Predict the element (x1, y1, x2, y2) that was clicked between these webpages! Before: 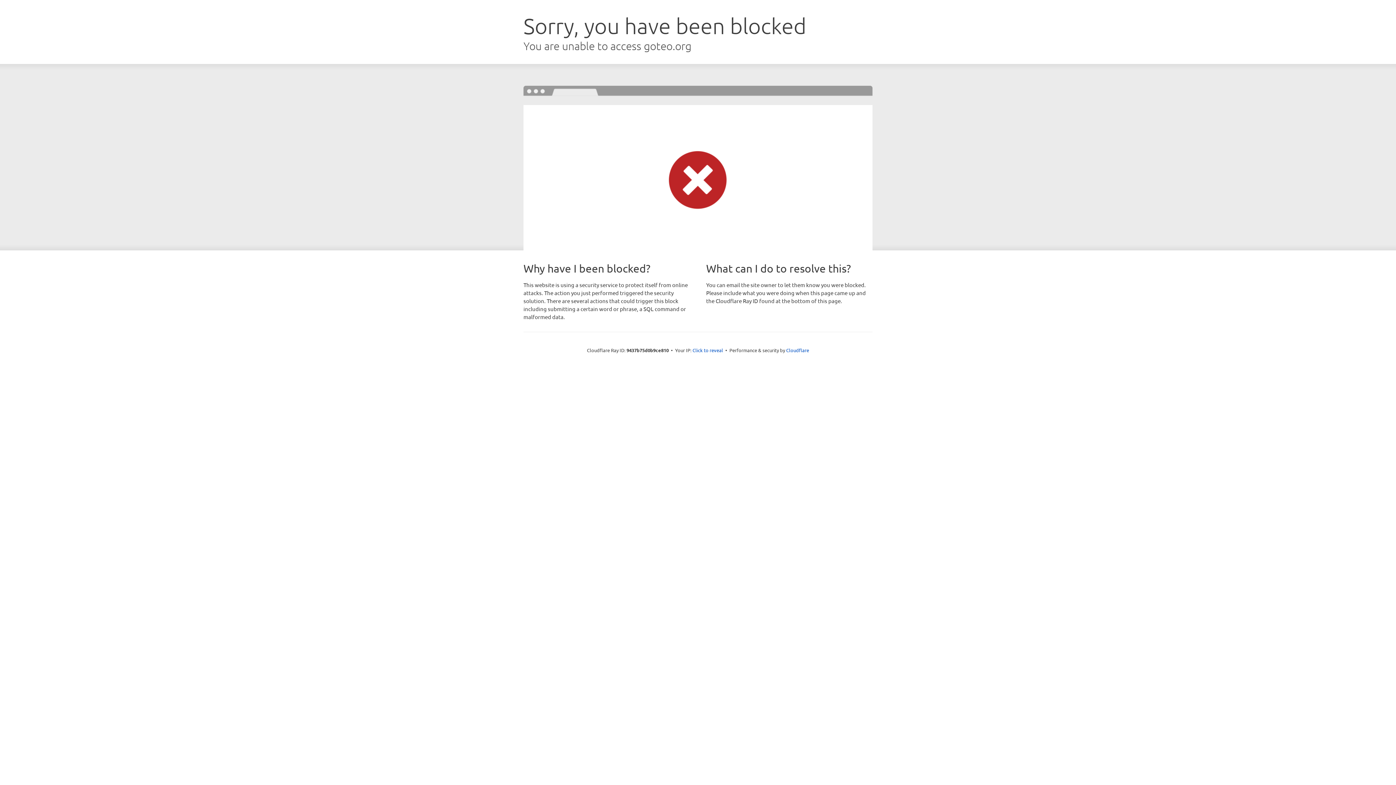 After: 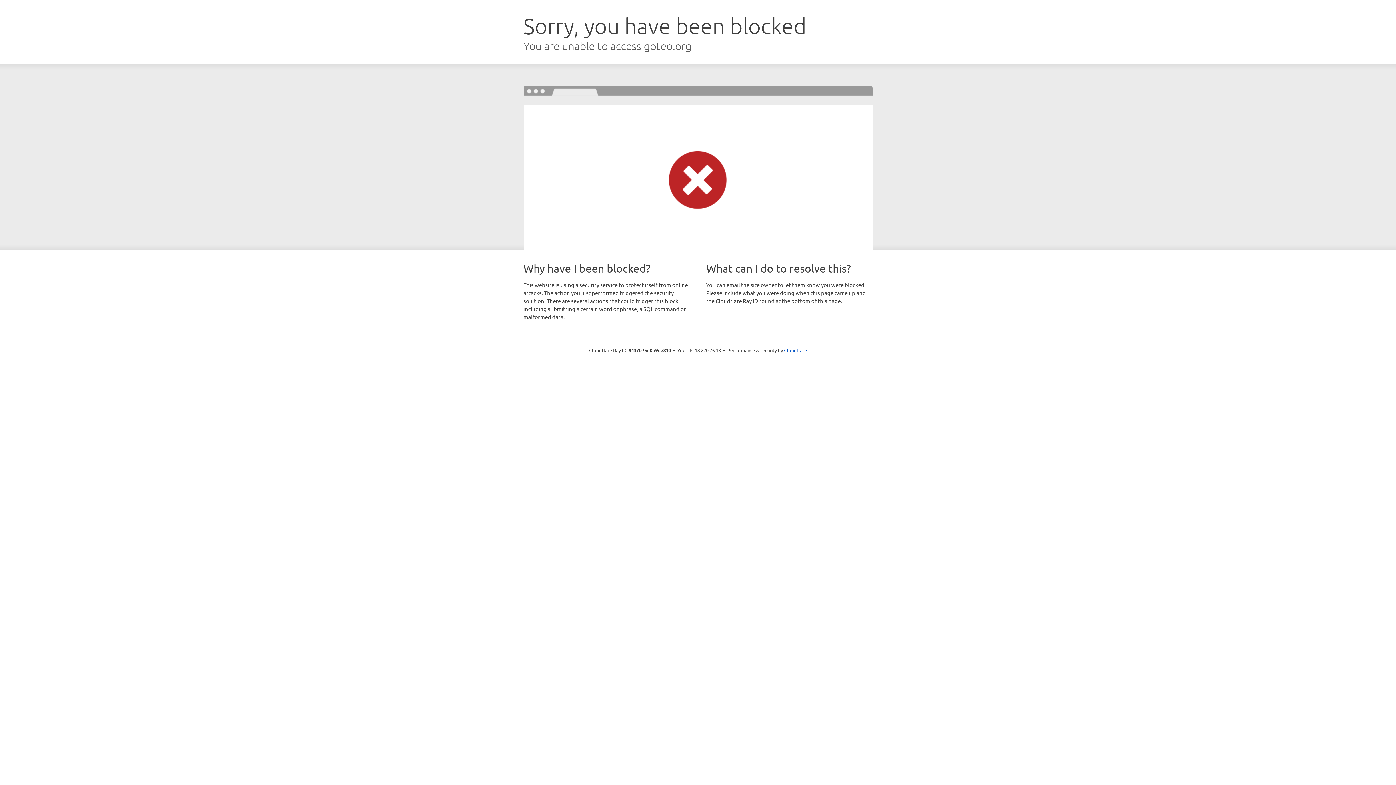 Action: label: Click to reveal bbox: (692, 346, 723, 353)